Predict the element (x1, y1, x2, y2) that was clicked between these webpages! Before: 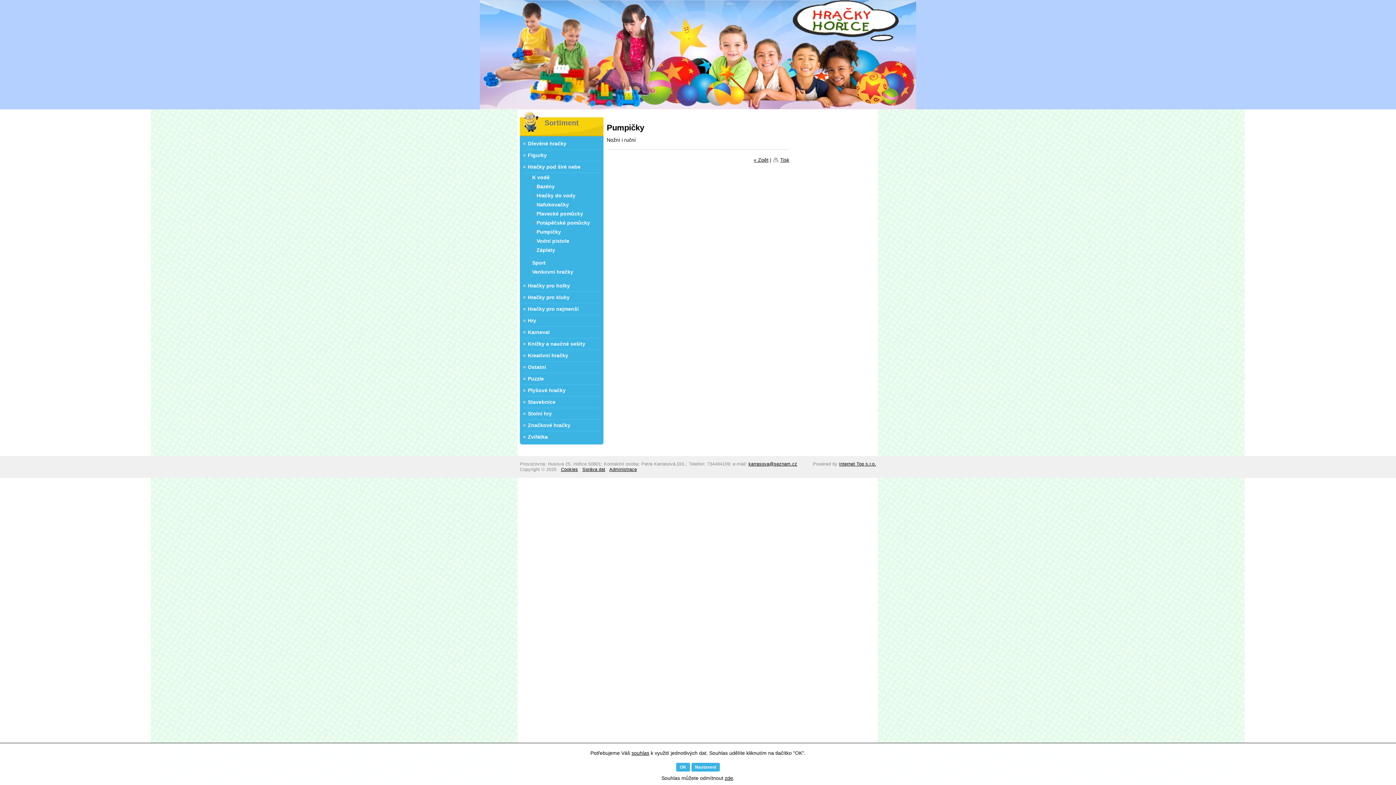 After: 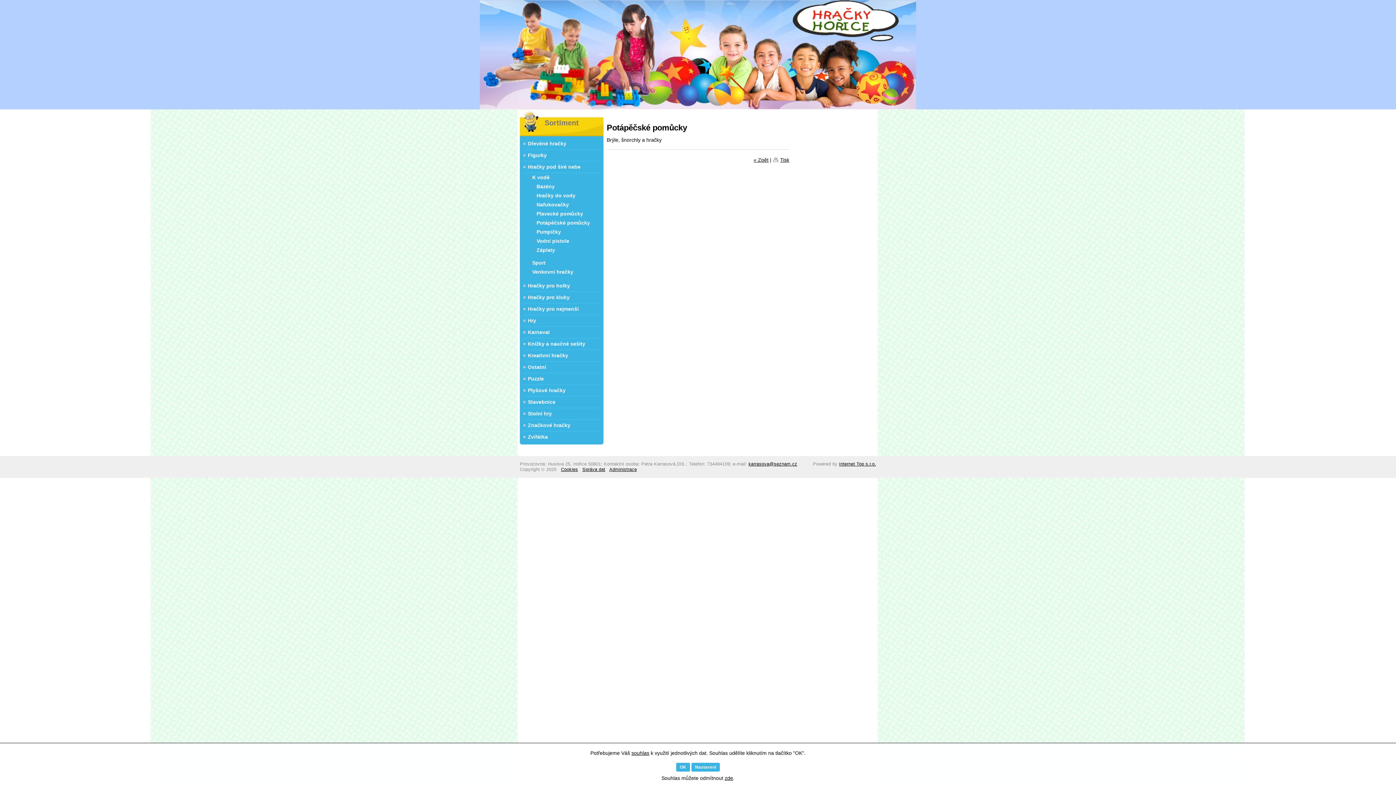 Action: label: Potápěčské pomůcky bbox: (532, 218, 600, 227)